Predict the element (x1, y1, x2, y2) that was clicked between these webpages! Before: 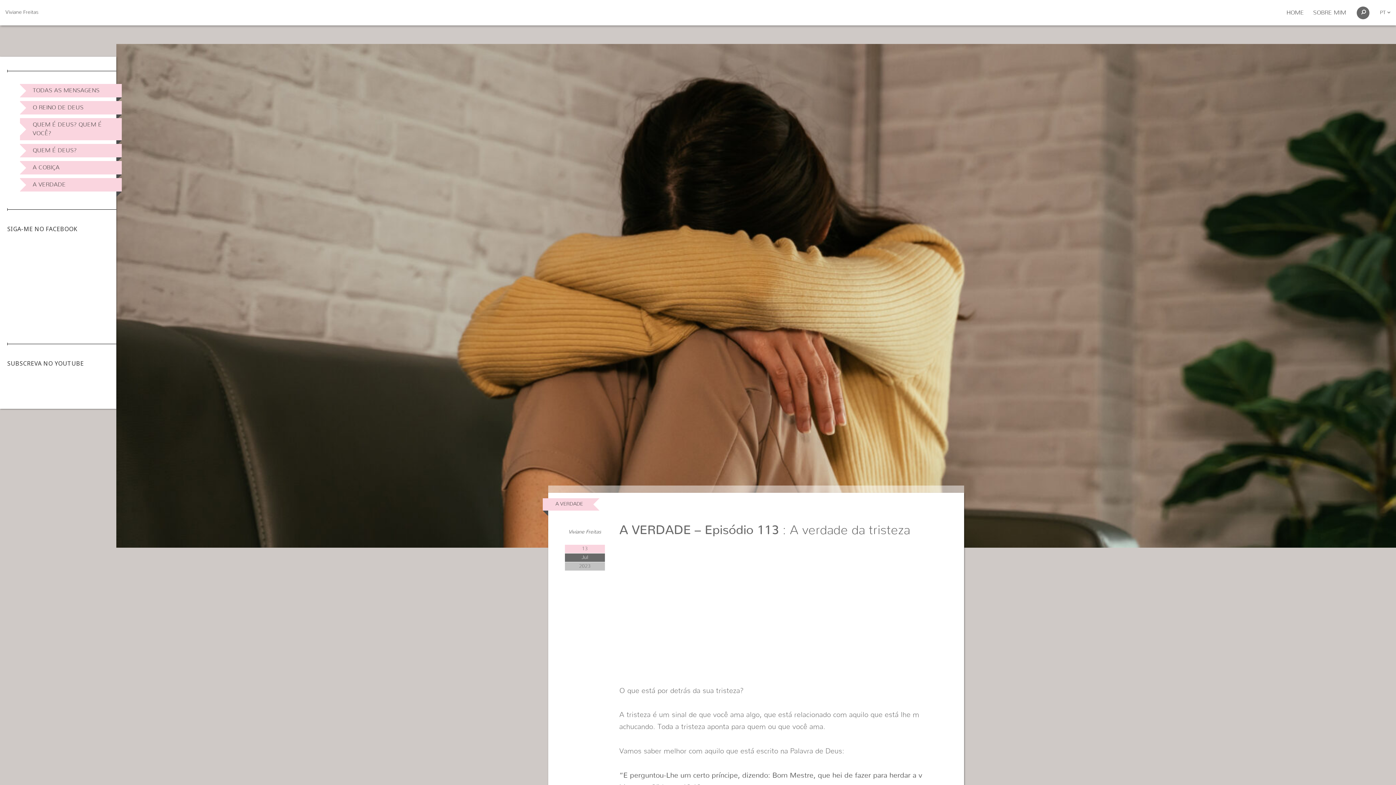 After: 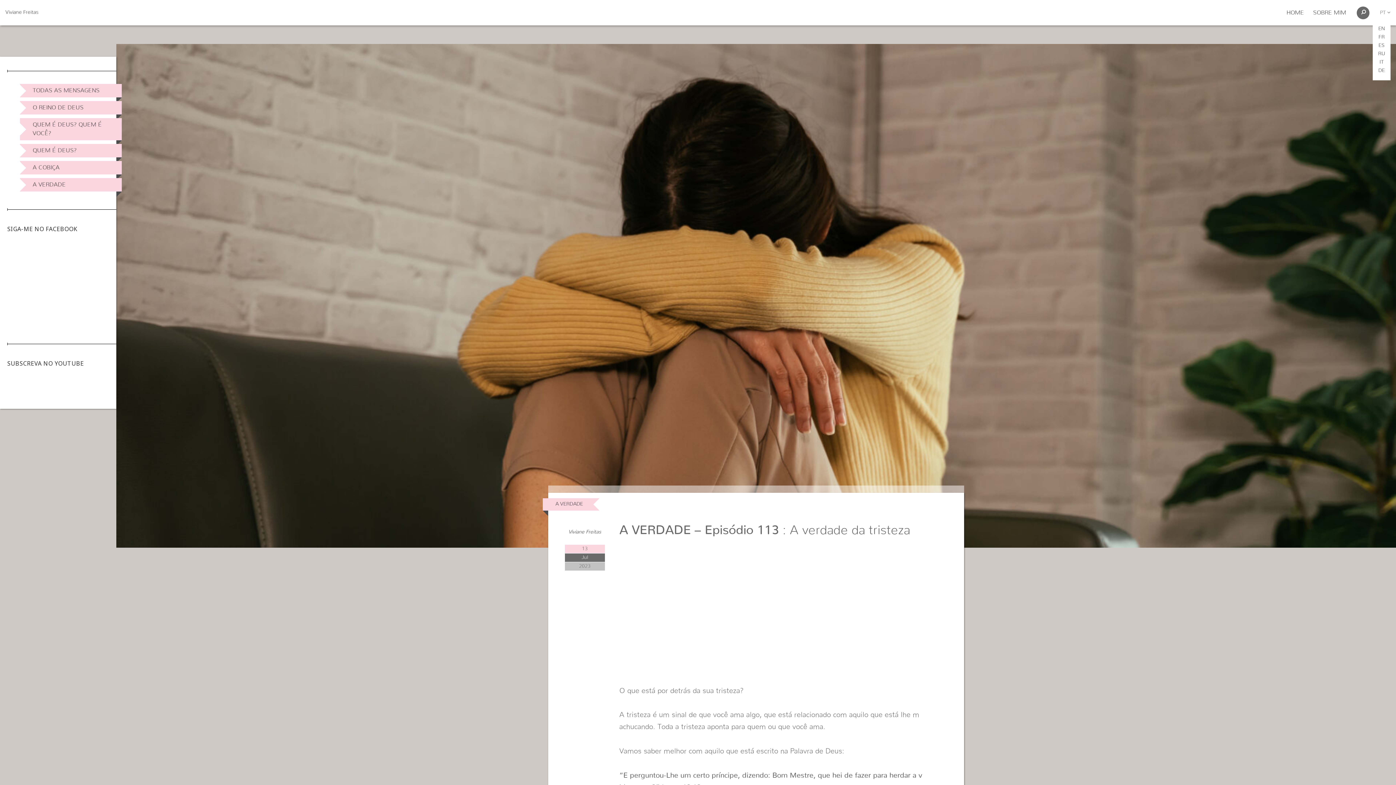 Action: bbox: (1380, 10, 1390, 15) label: PT 